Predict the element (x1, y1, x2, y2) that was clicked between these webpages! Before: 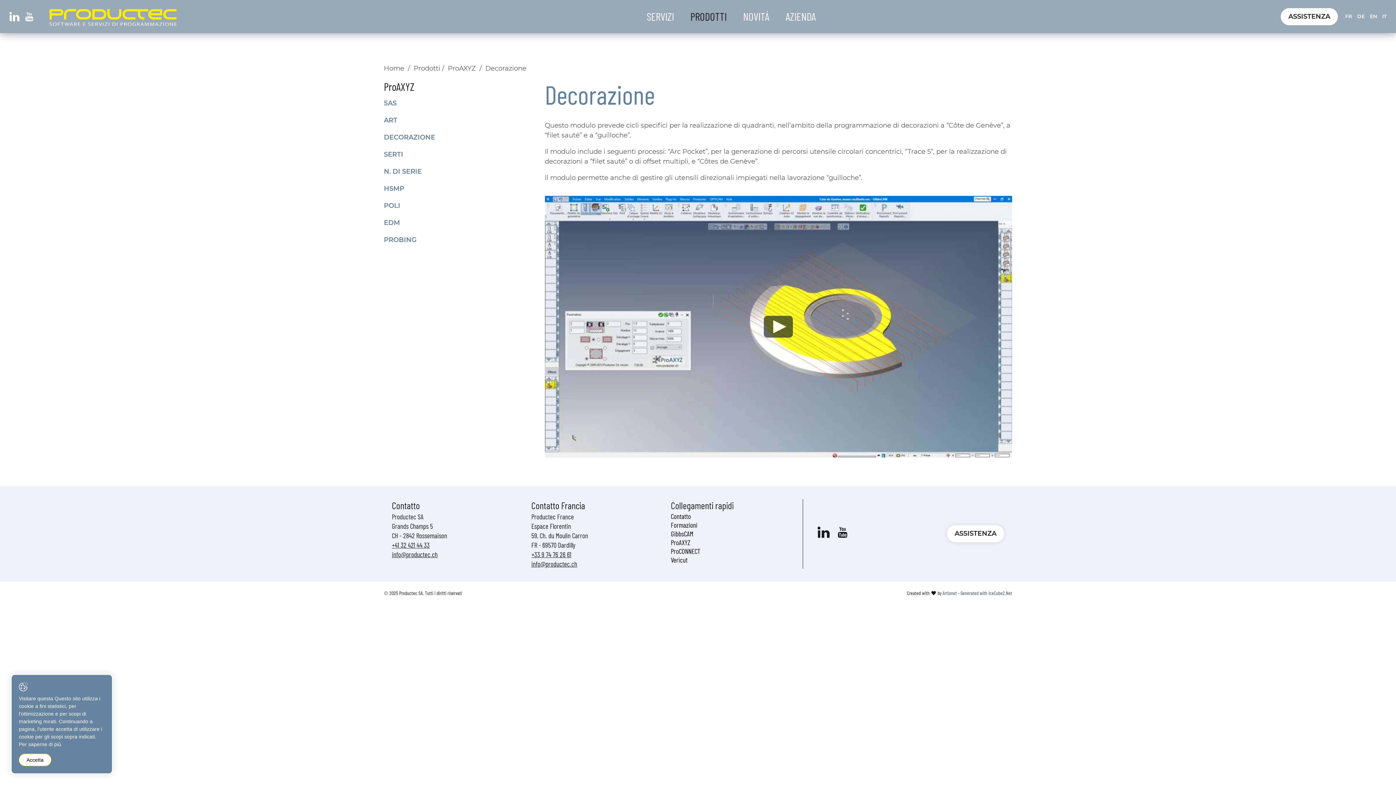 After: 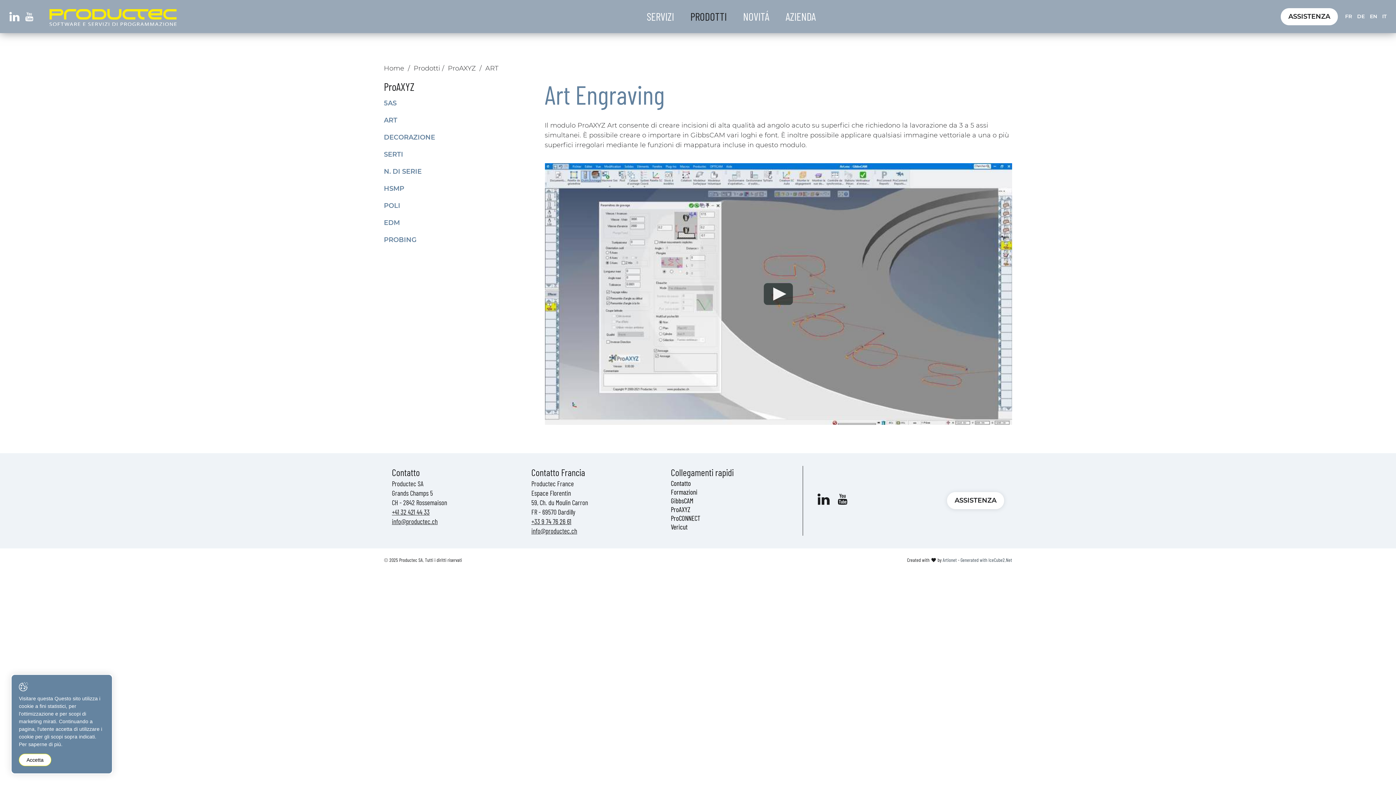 Action: bbox: (384, 116, 397, 124) label: ART